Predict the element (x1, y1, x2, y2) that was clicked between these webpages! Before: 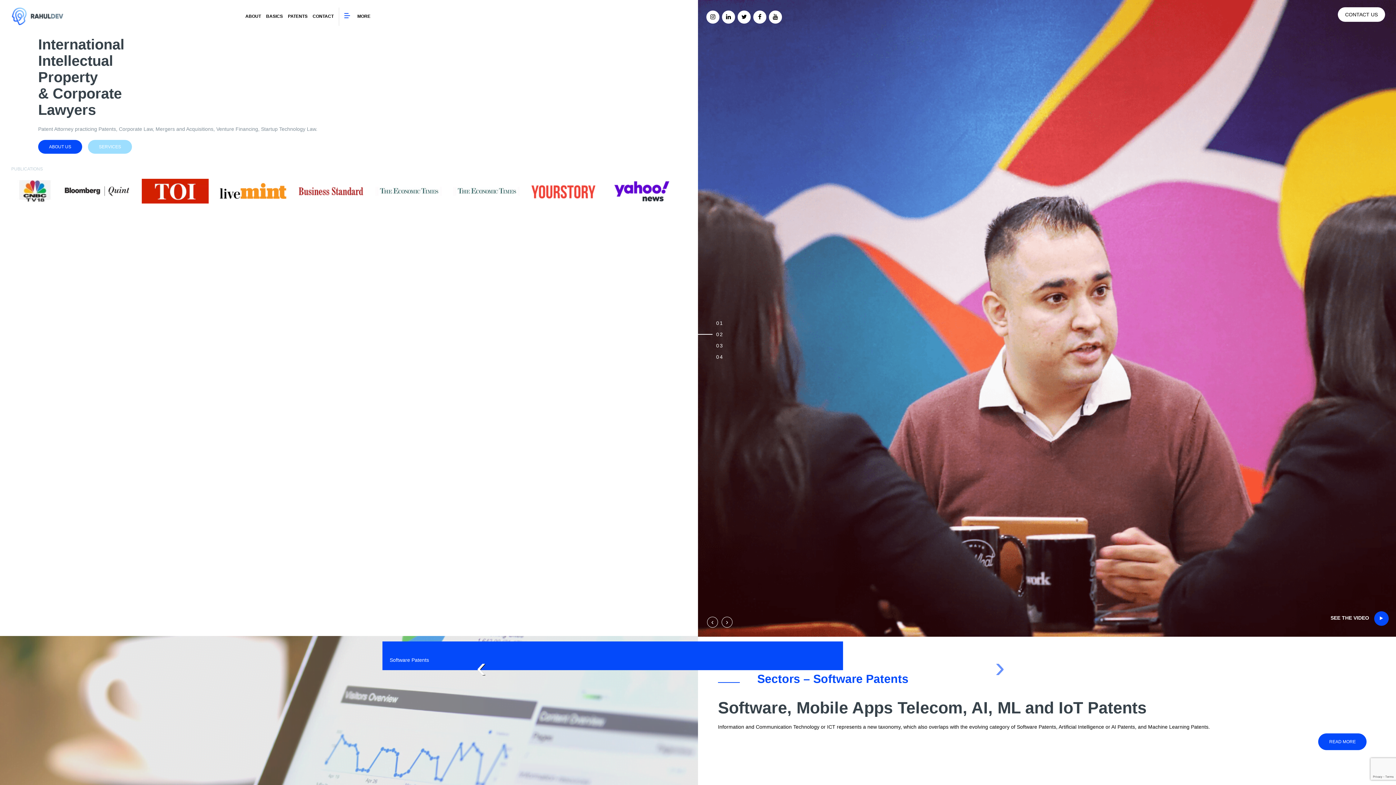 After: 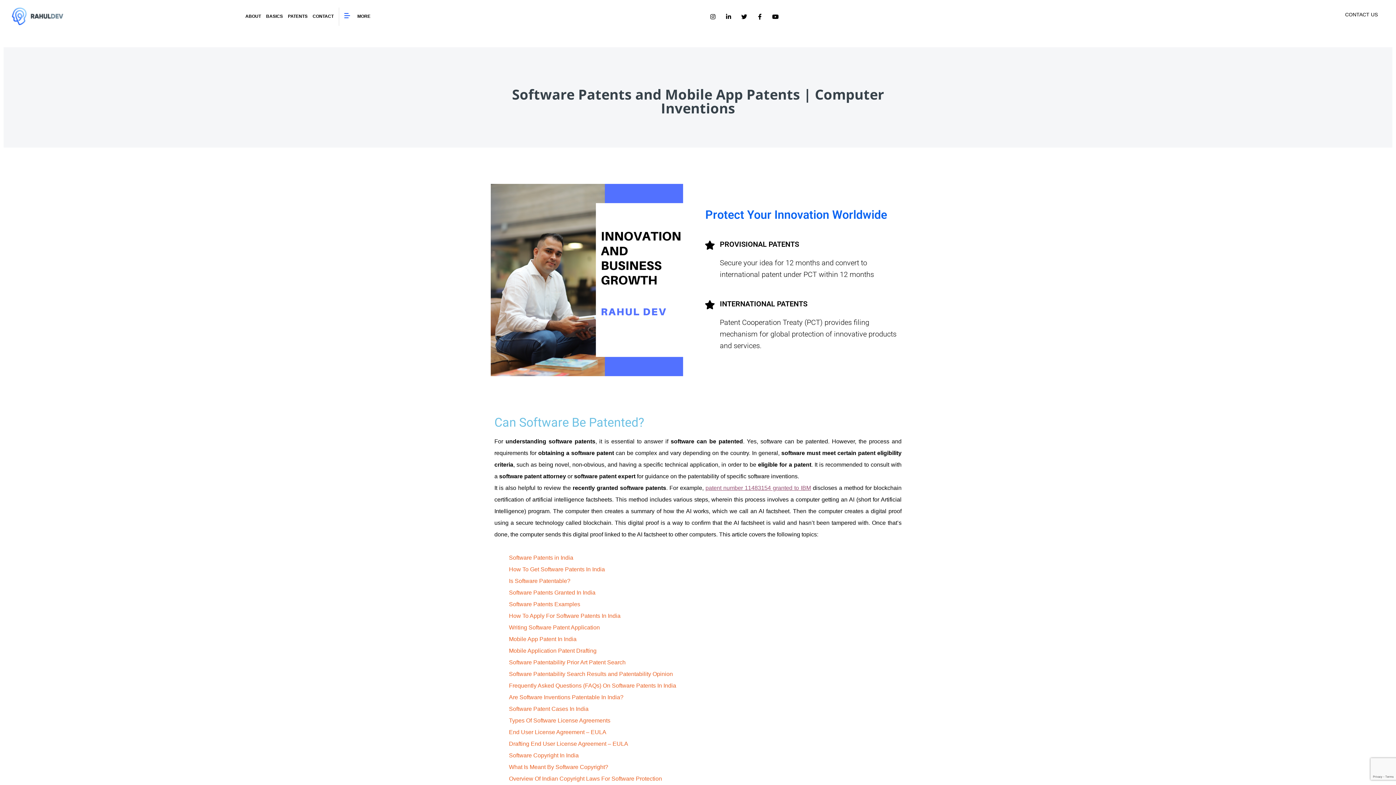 Action: label: READ MORE bbox: (1318, 733, 1367, 750)